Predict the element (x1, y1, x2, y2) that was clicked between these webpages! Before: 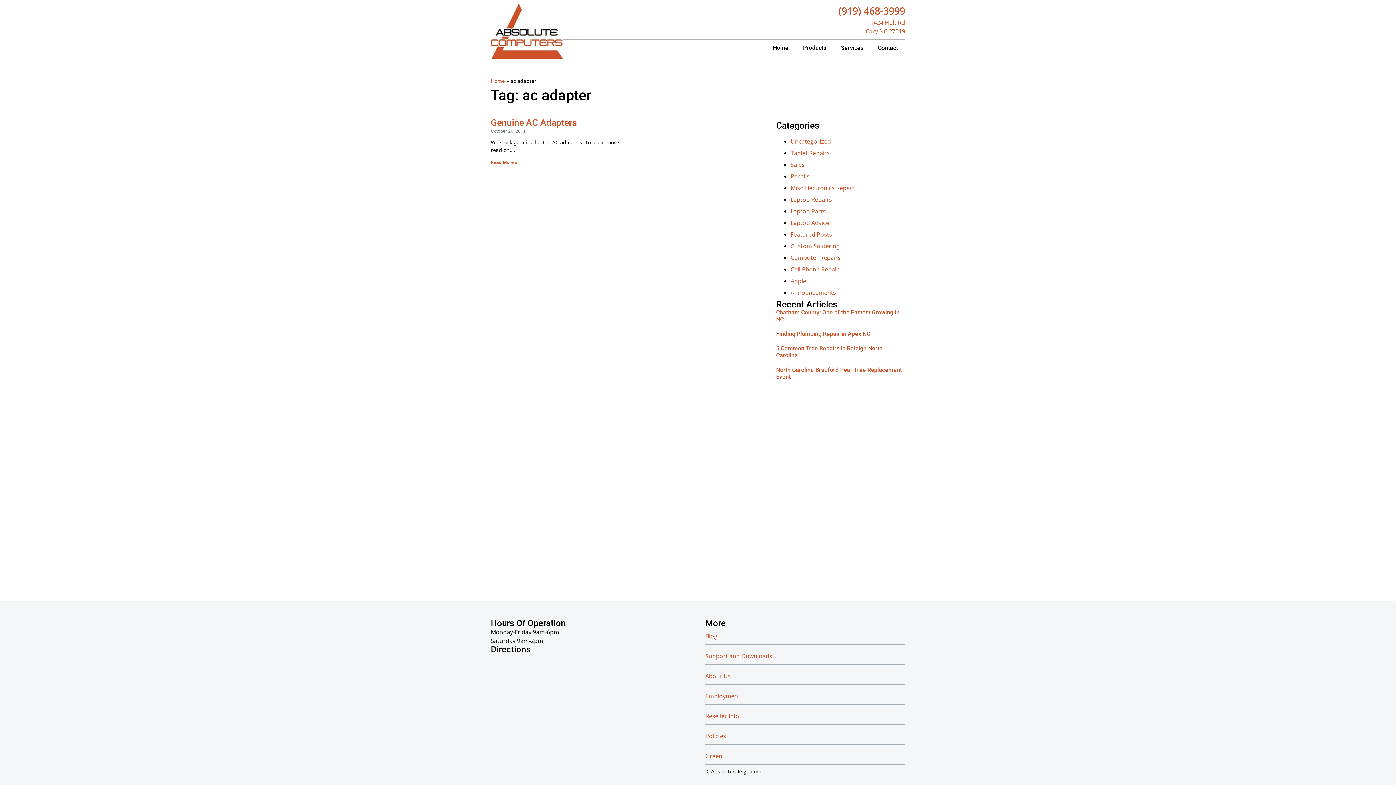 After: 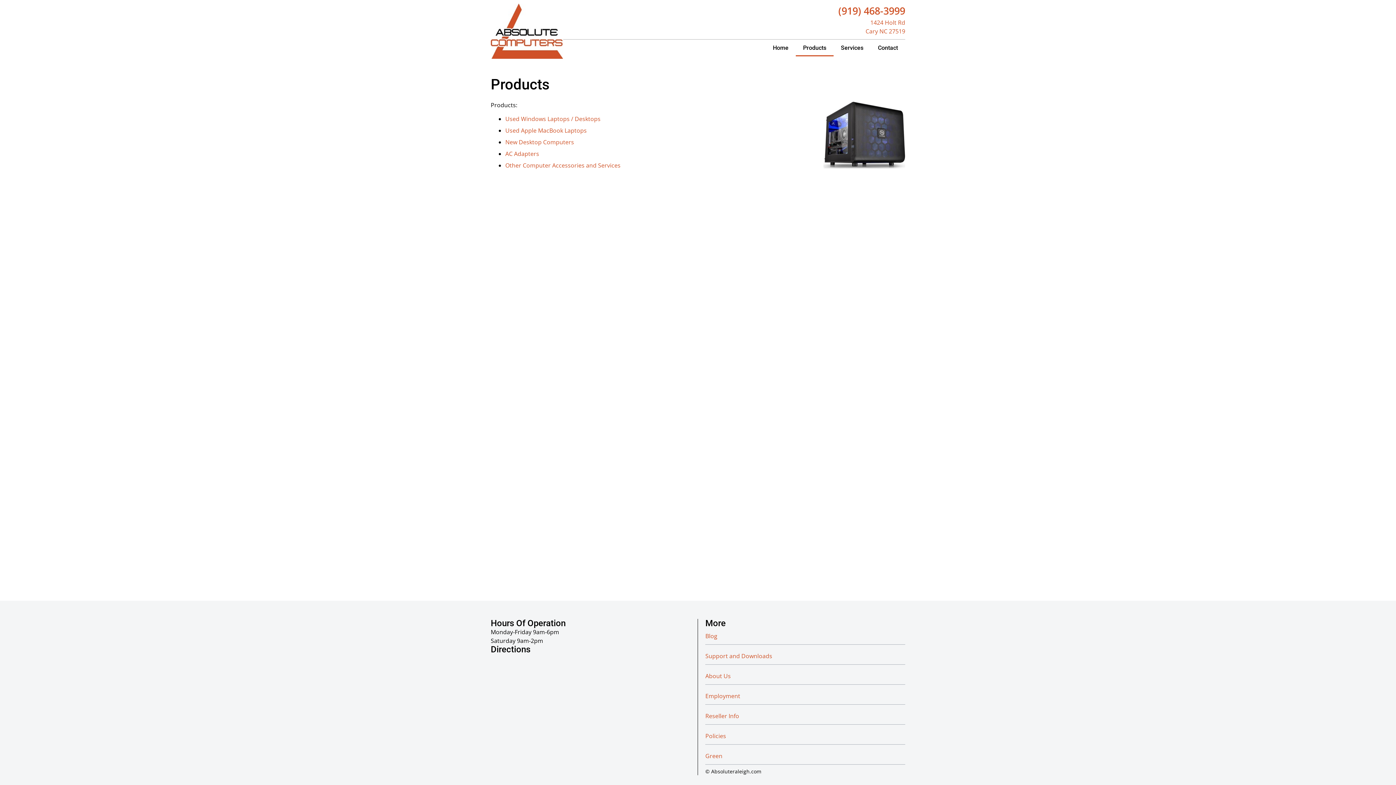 Action: bbox: (796, 39, 833, 56) label: Products